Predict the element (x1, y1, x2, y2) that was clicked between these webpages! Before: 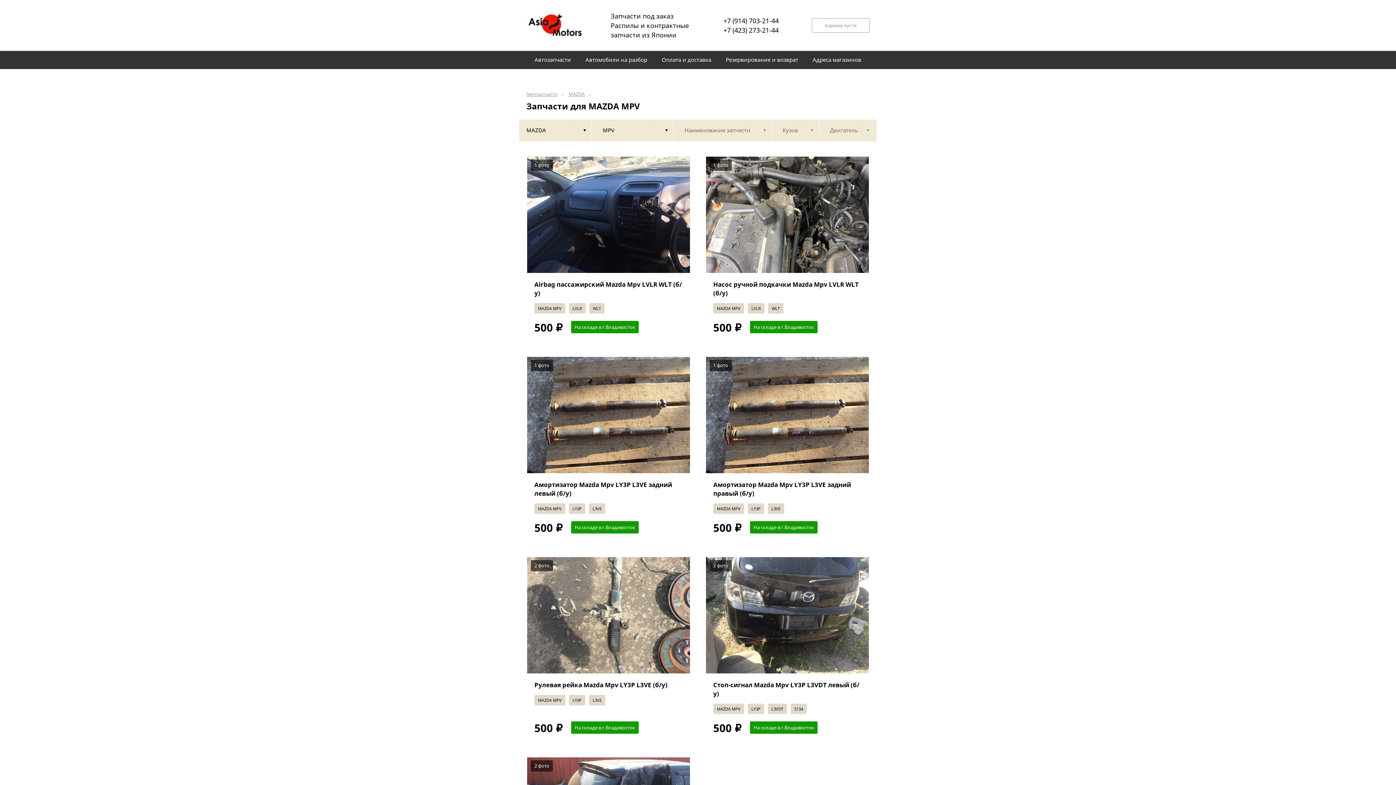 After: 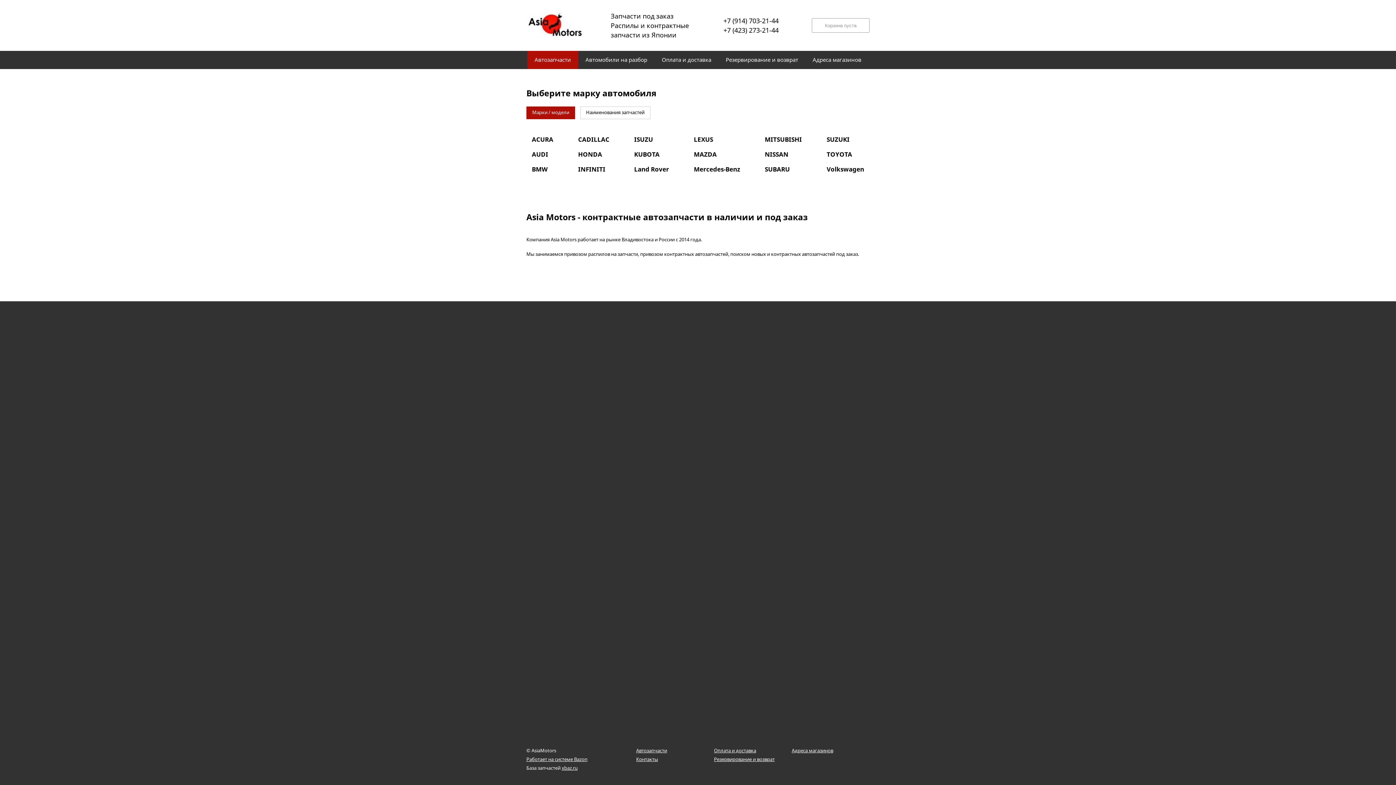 Action: label: Автозапчасти bbox: (526, 92, 557, 96)